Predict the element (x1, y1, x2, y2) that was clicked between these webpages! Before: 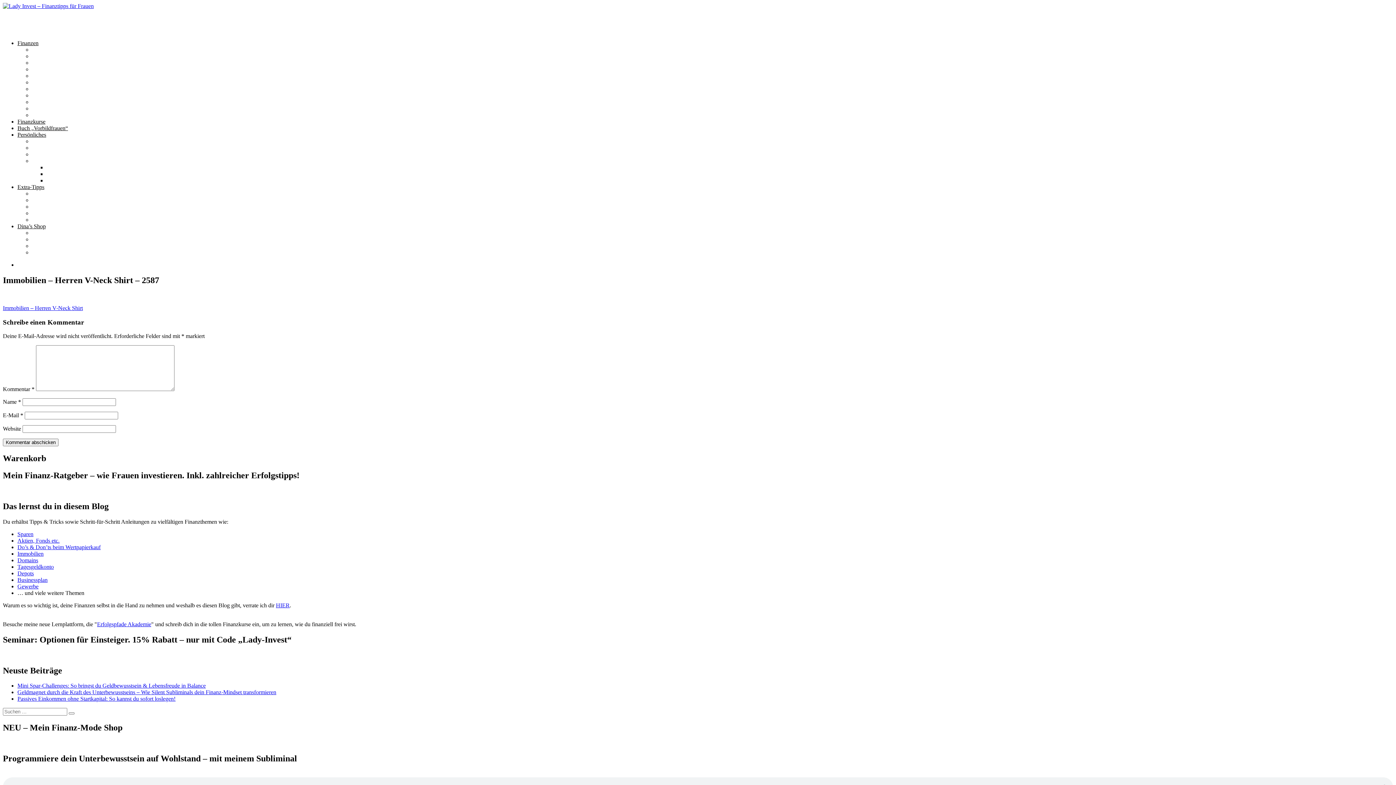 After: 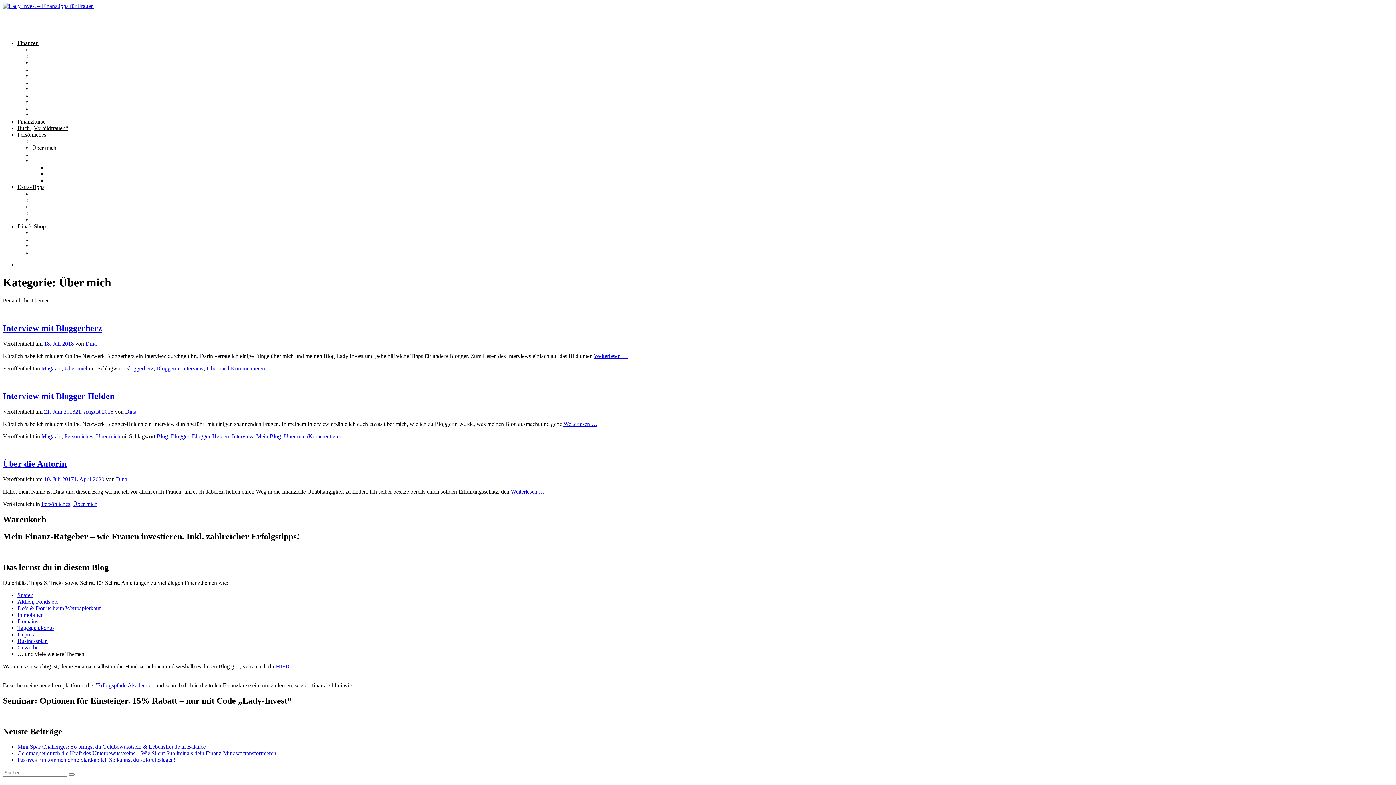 Action: label: Über mich bbox: (32, 144, 56, 150)